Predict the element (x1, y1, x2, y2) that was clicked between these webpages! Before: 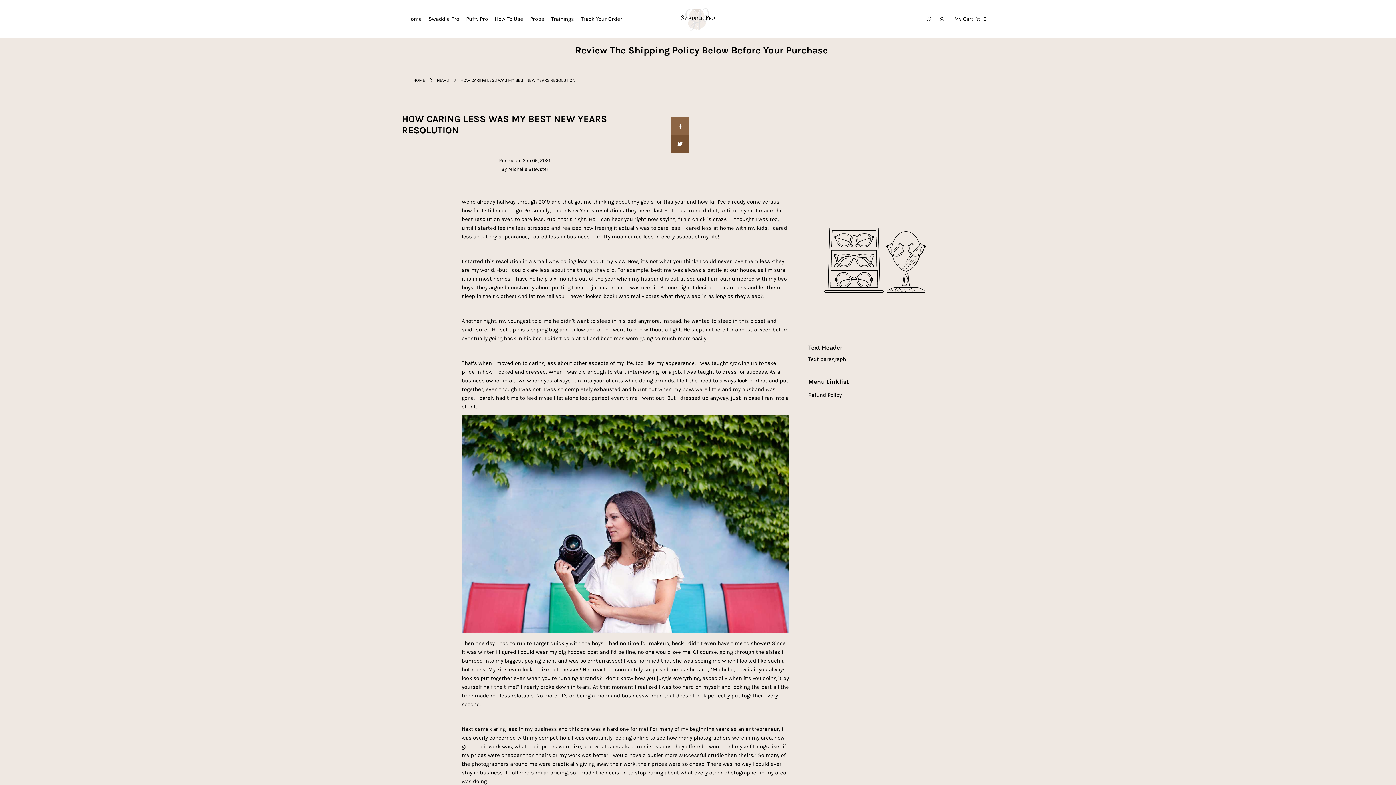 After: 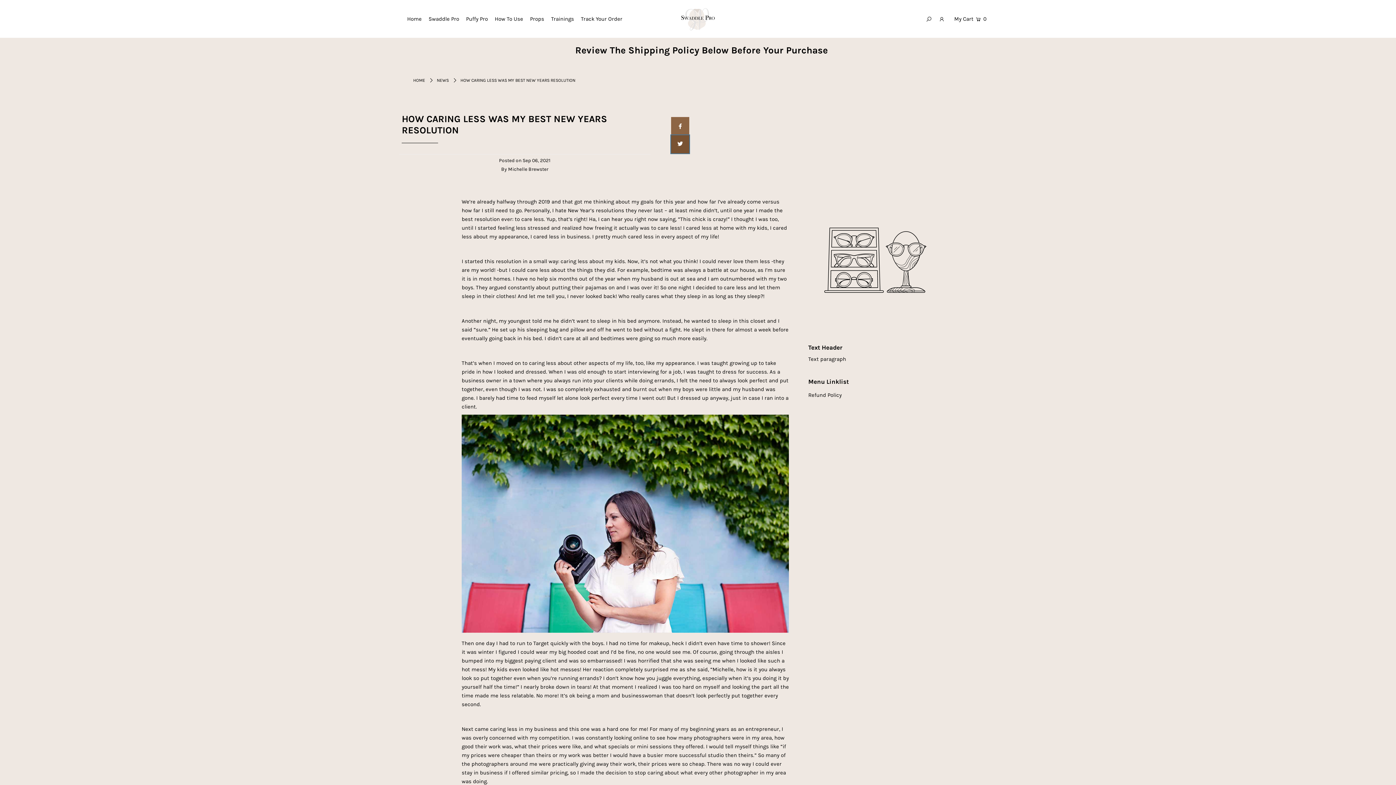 Action: bbox: (671, 135, 689, 153)